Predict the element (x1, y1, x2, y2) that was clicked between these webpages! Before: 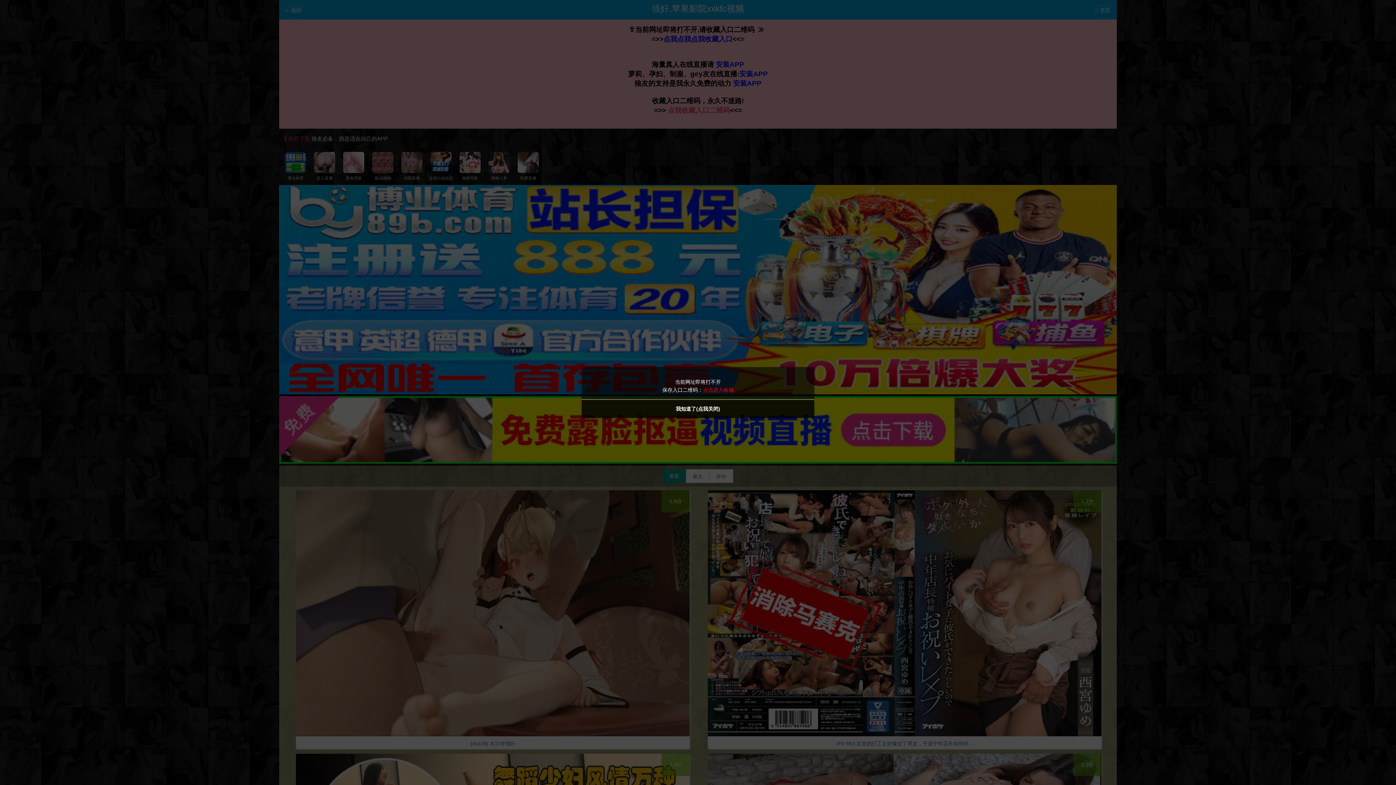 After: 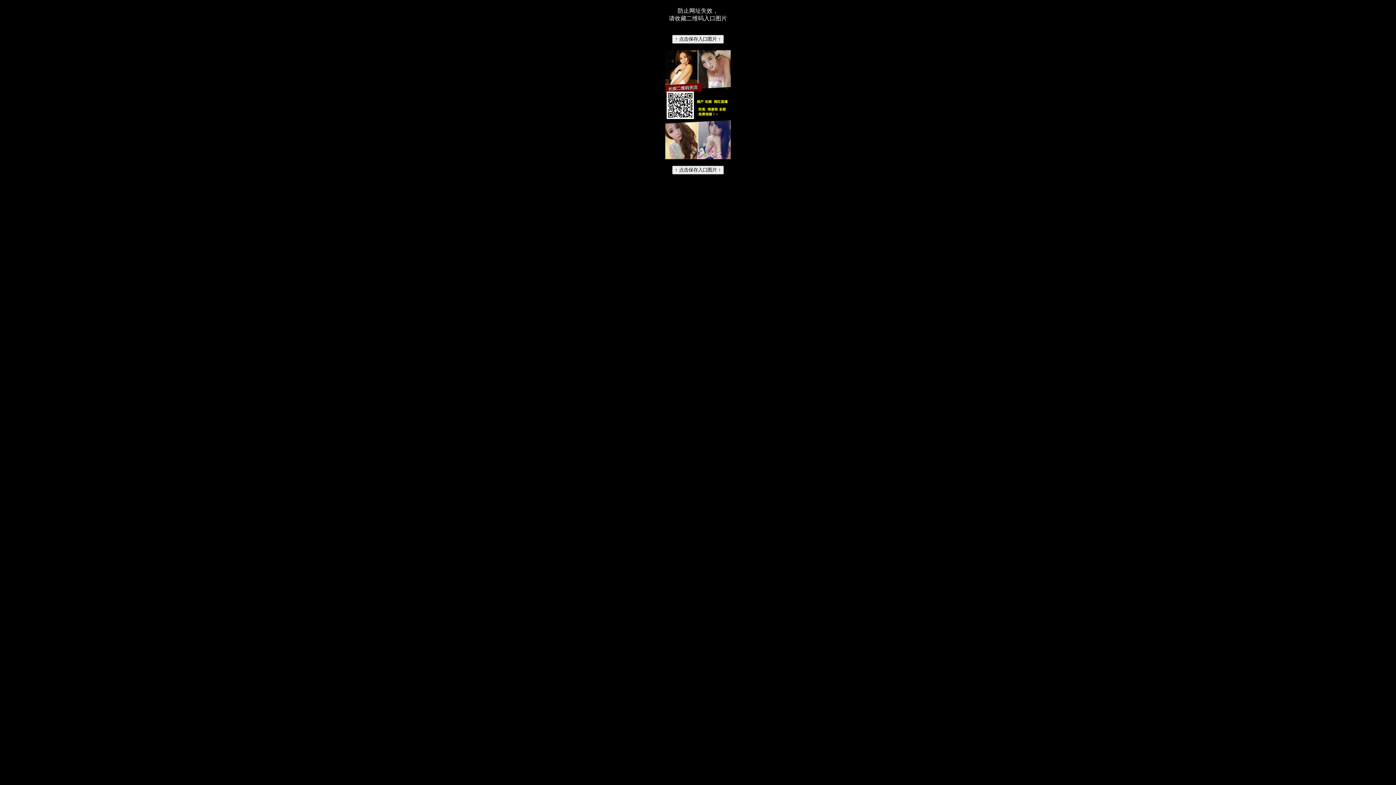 Action: label: 点击进入收藏 bbox: (703, 387, 733, 393)